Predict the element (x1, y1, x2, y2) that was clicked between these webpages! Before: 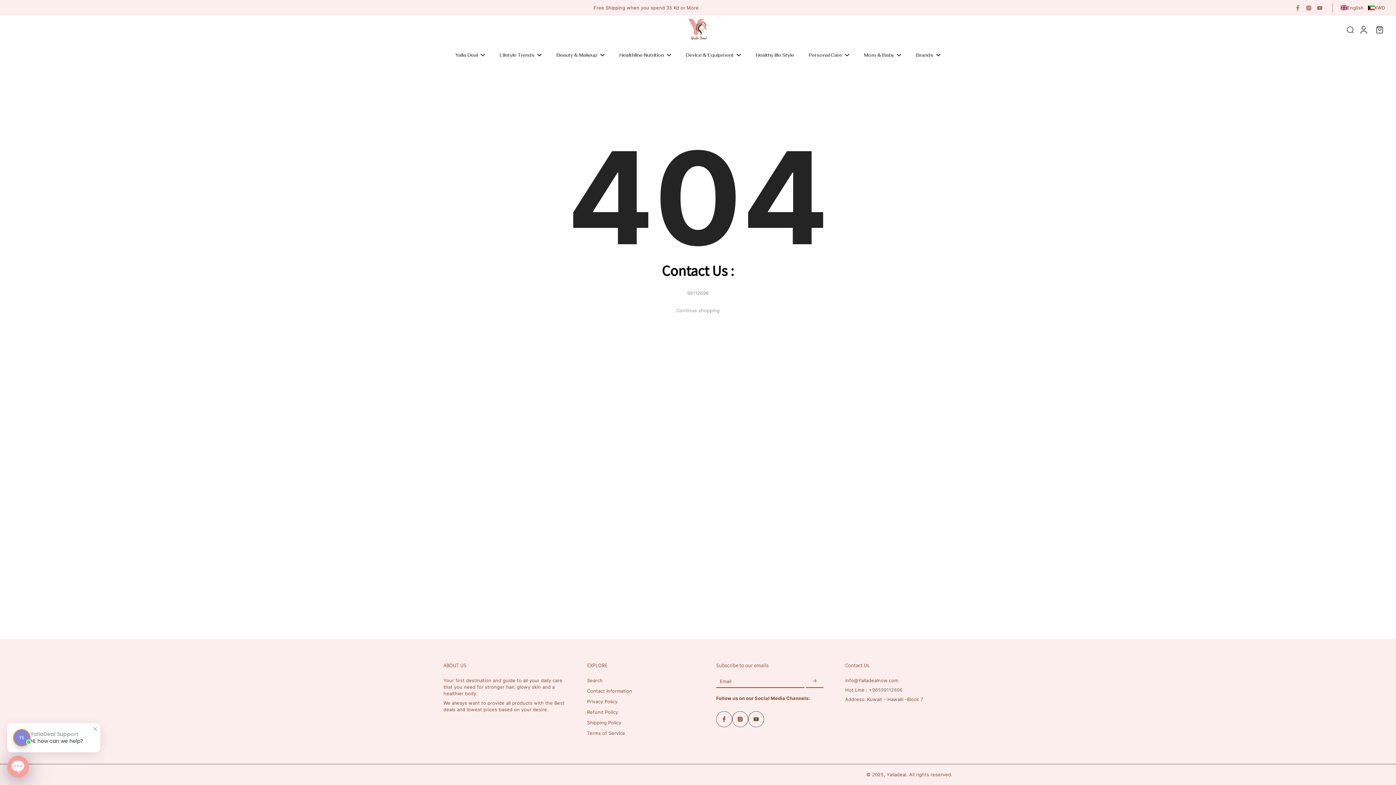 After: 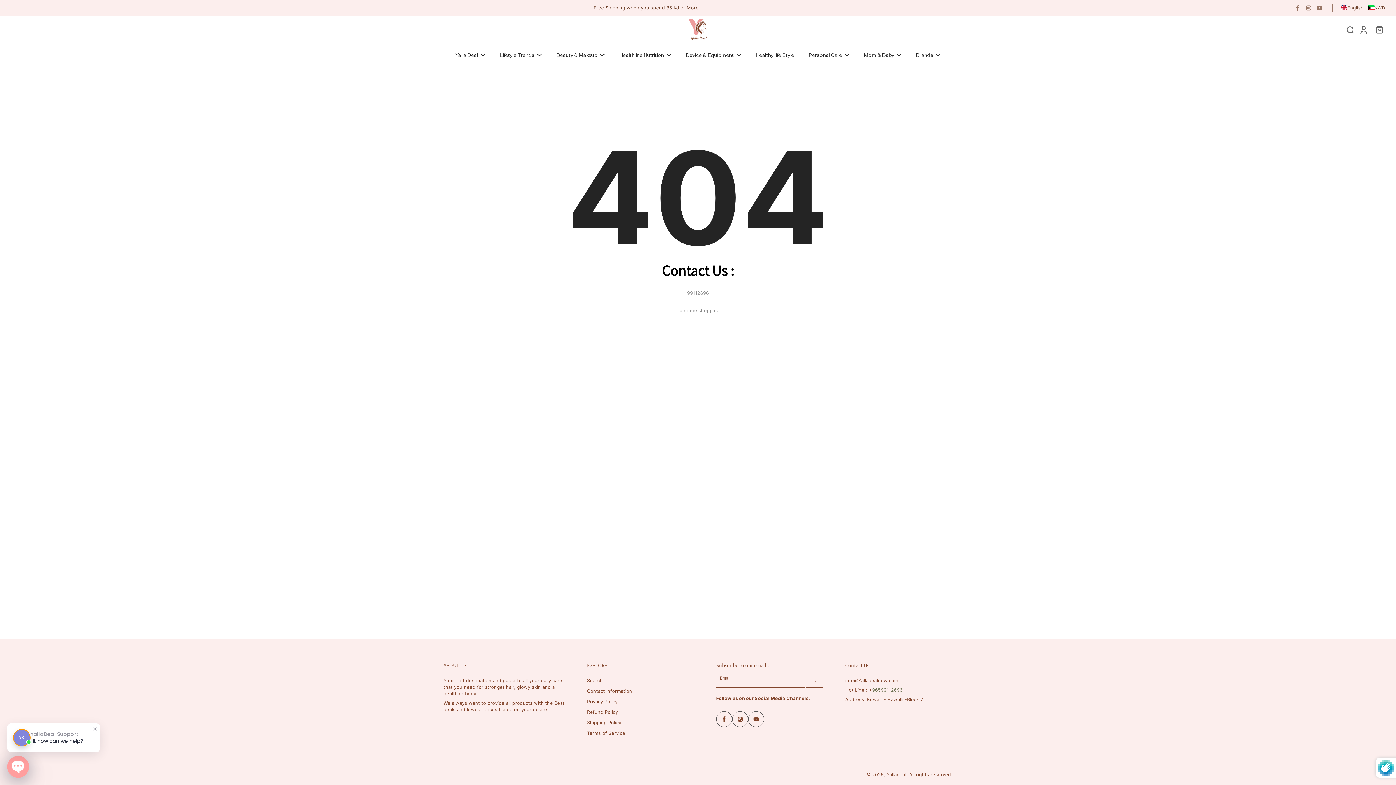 Action: label: Subscribe bbox: (806, 674, 823, 688)